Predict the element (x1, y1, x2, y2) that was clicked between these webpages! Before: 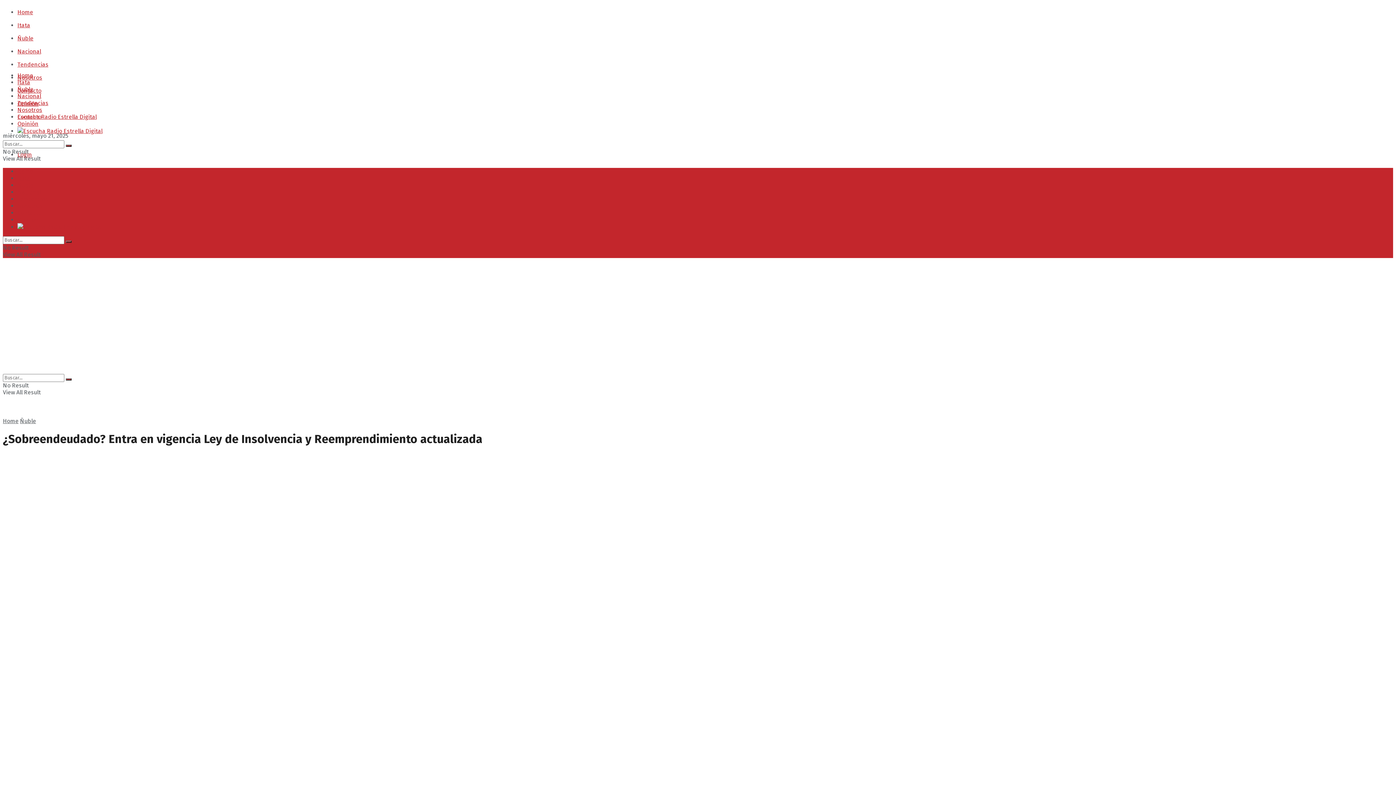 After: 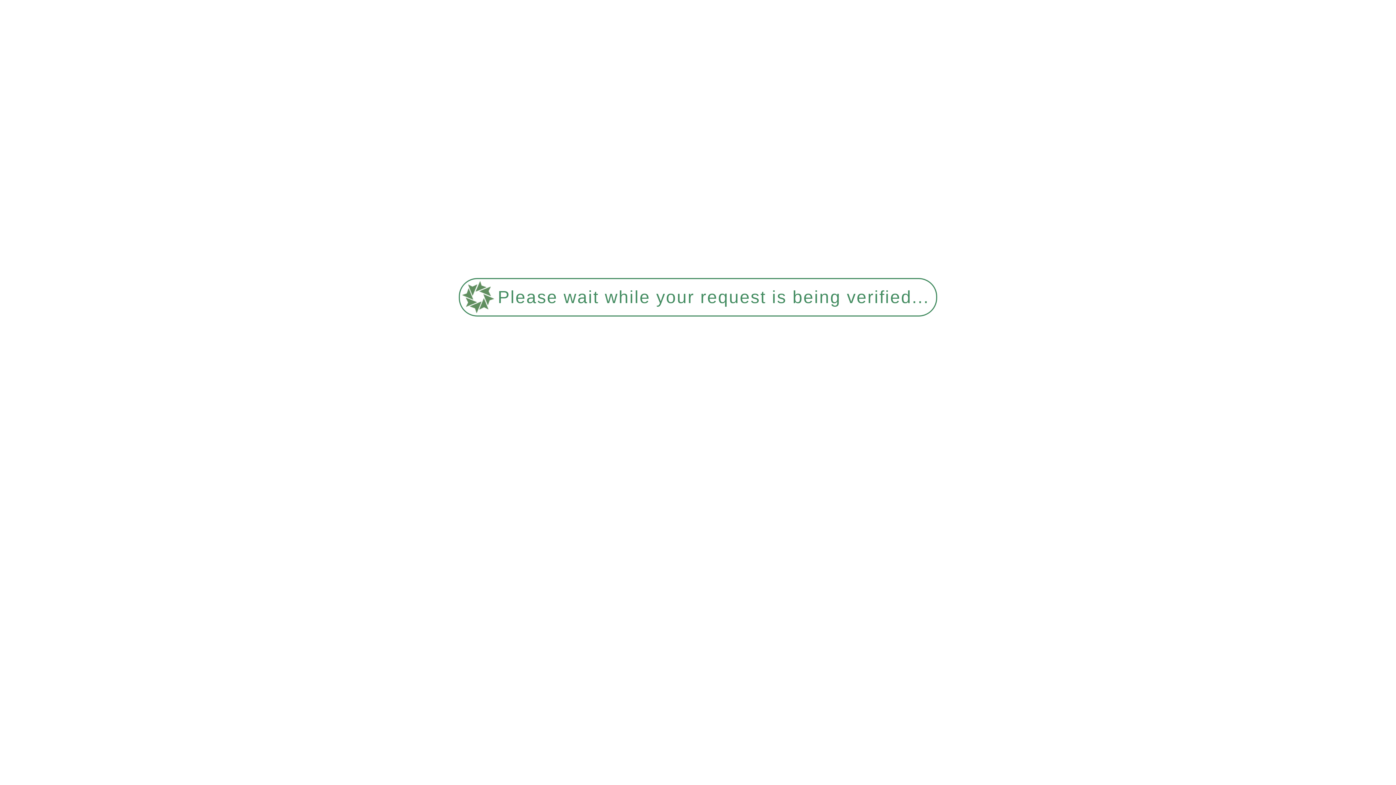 Action: bbox: (17, 188, 41, 195) label: Nacional